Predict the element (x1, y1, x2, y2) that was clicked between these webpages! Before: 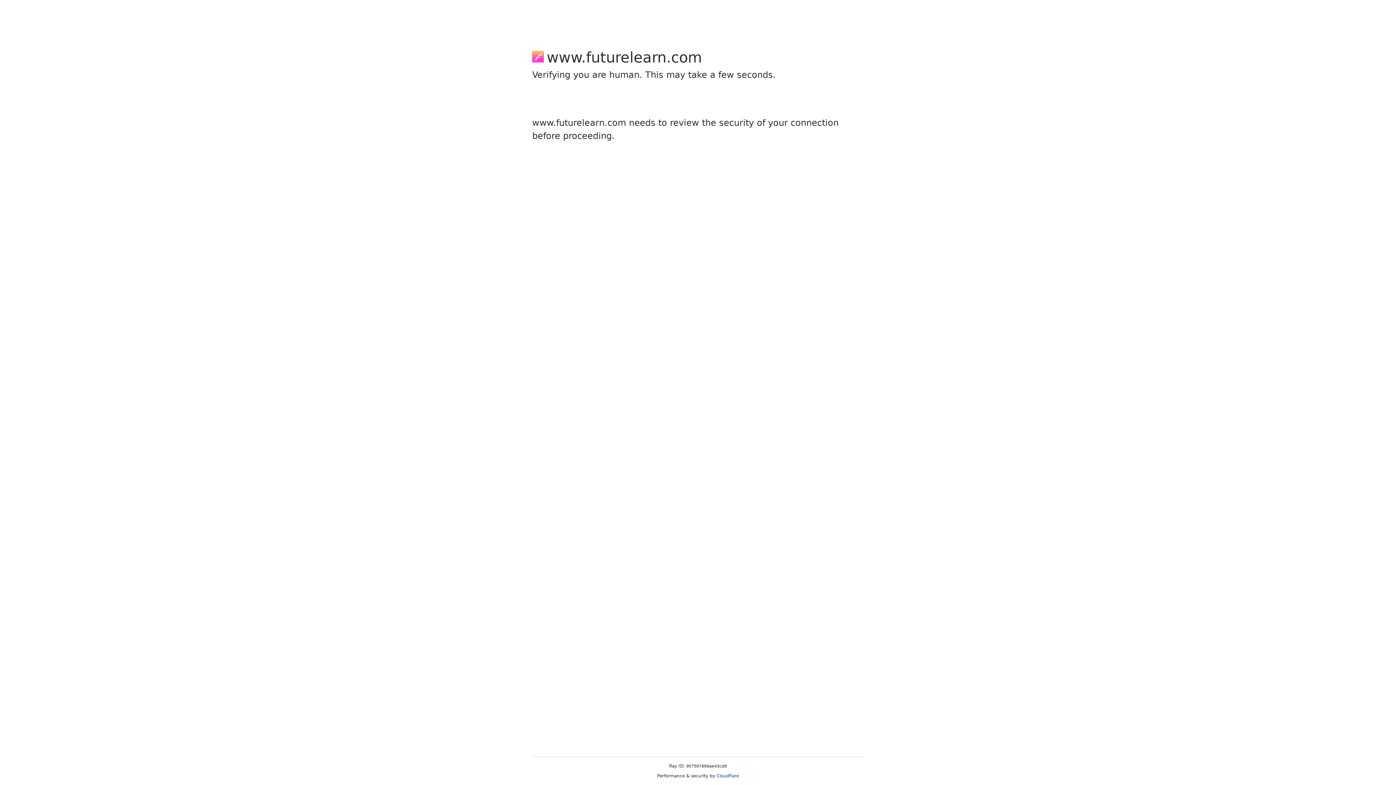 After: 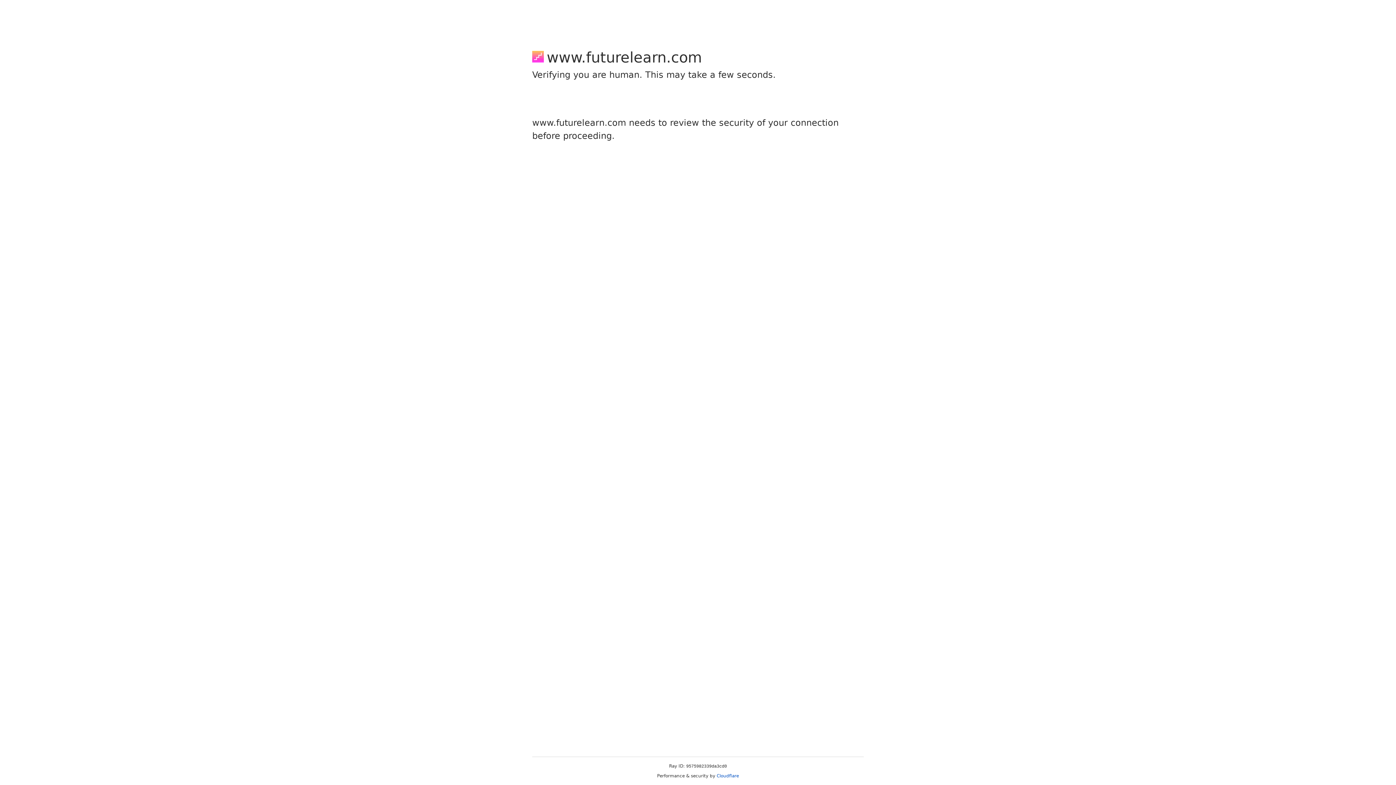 Action: bbox: (716, 773, 739, 778) label: Cloudflare